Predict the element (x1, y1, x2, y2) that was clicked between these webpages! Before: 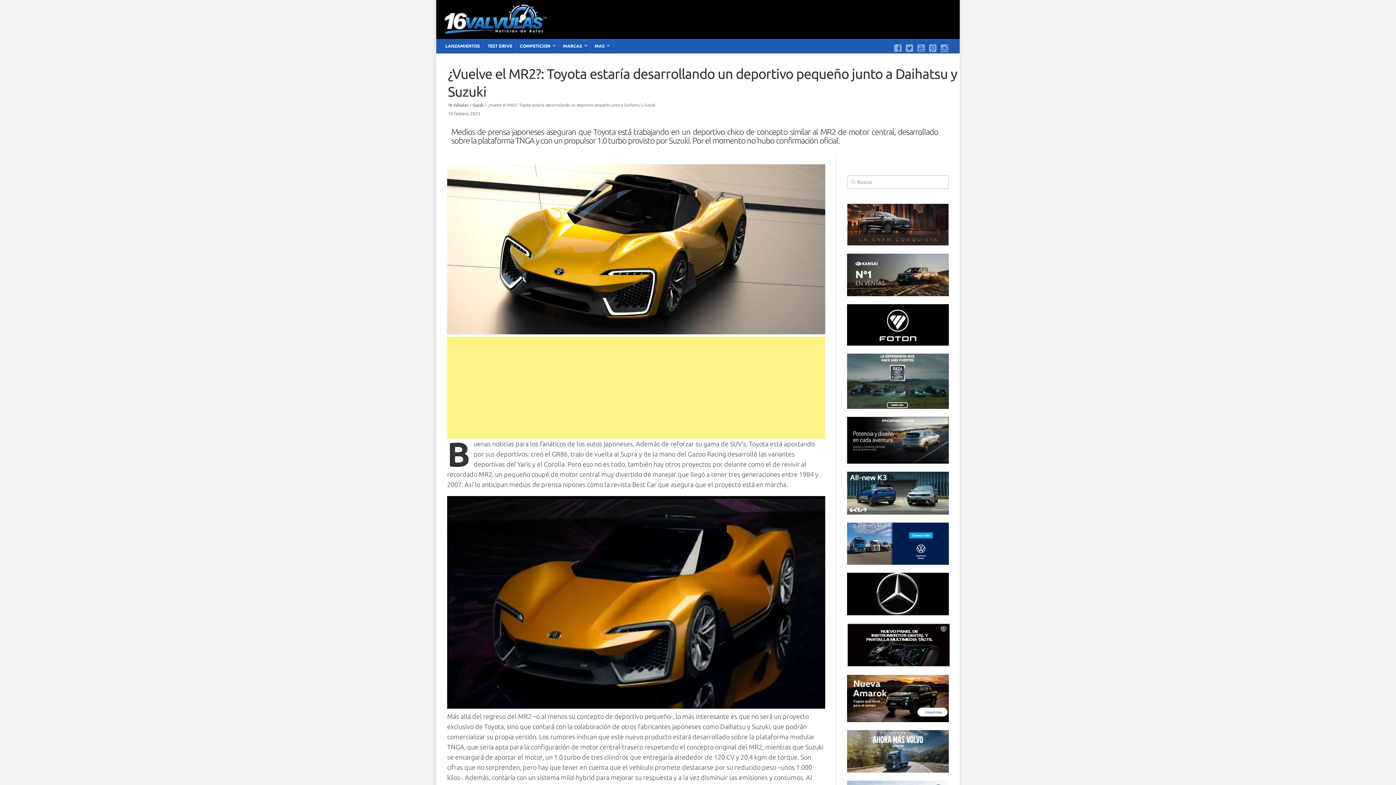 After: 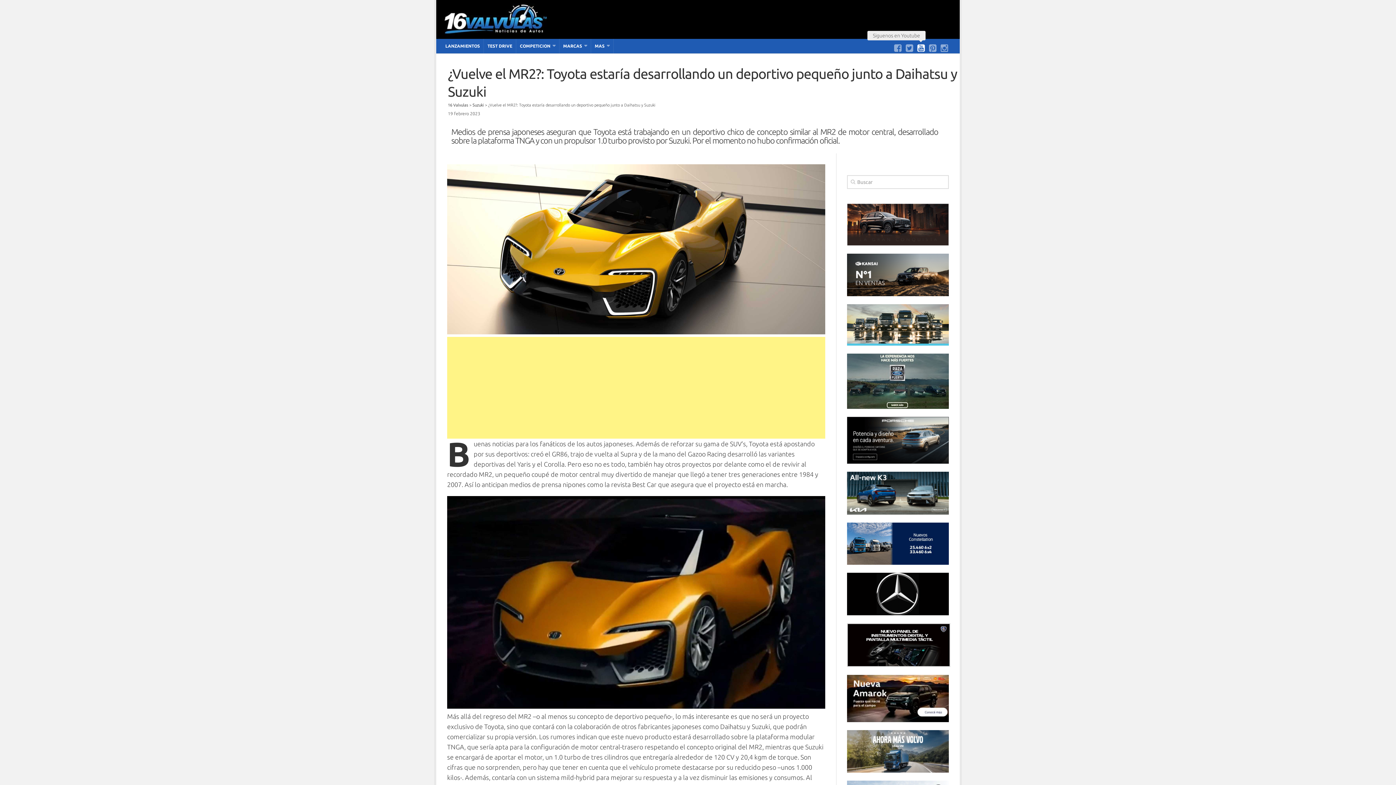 Action: bbox: (917, 44, 925, 52)